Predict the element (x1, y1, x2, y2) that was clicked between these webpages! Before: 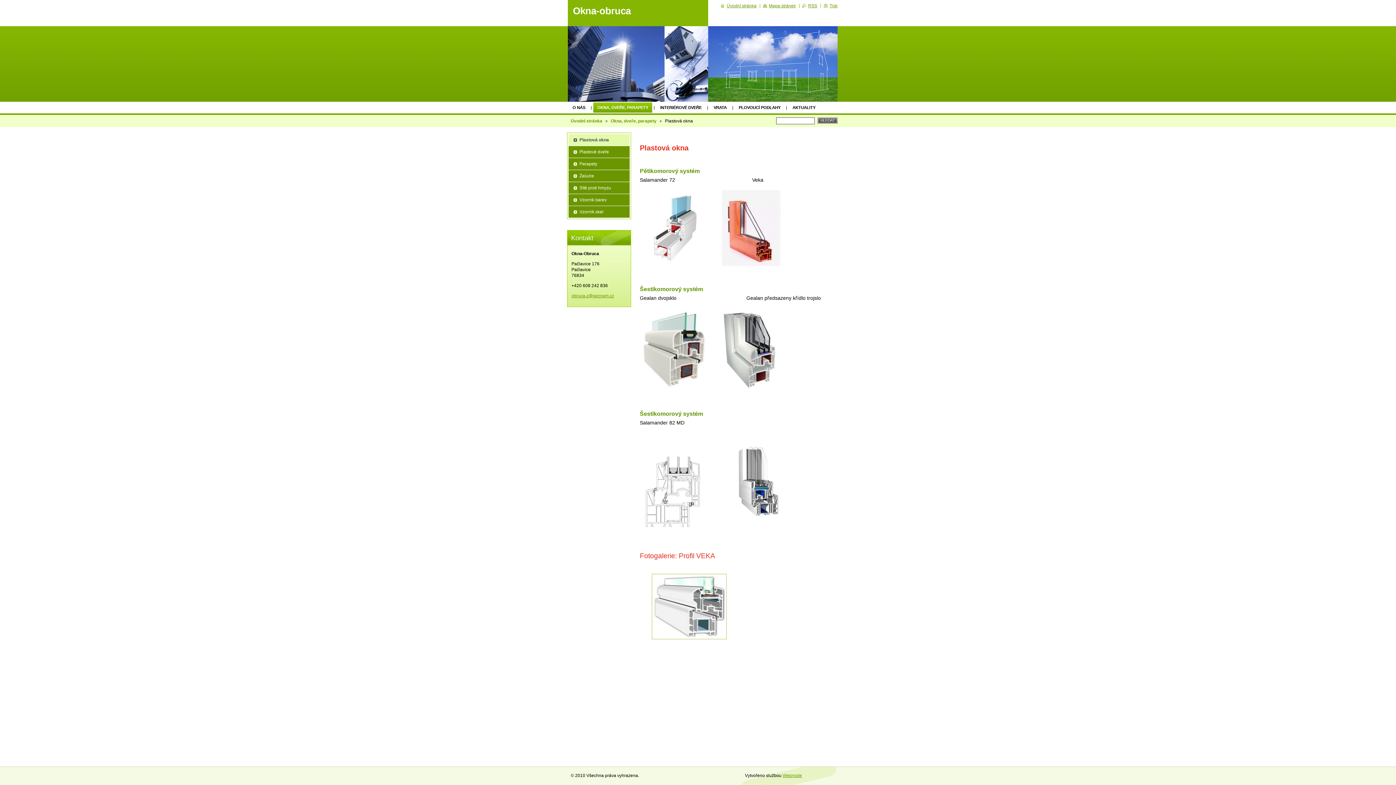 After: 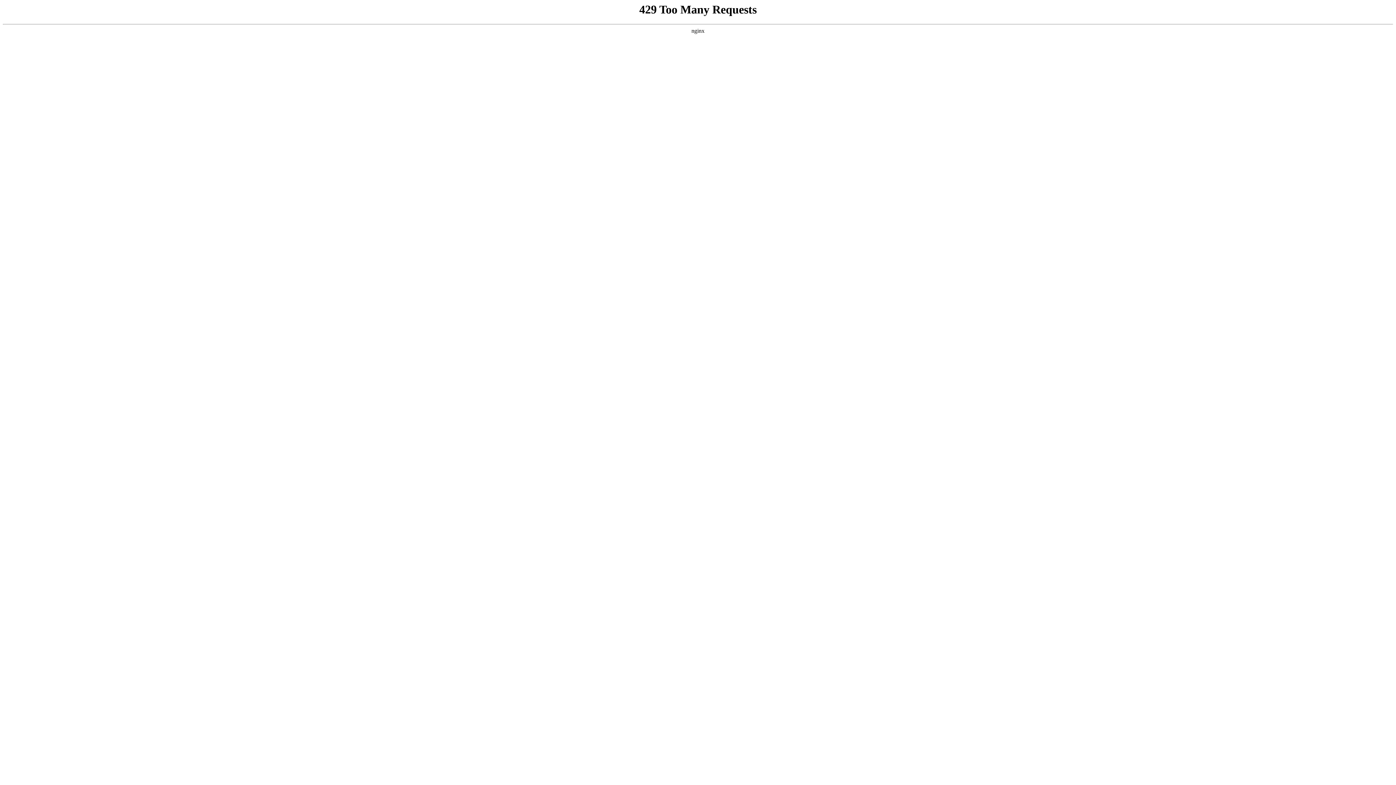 Action: label: Webnode bbox: (782, 773, 802, 778)